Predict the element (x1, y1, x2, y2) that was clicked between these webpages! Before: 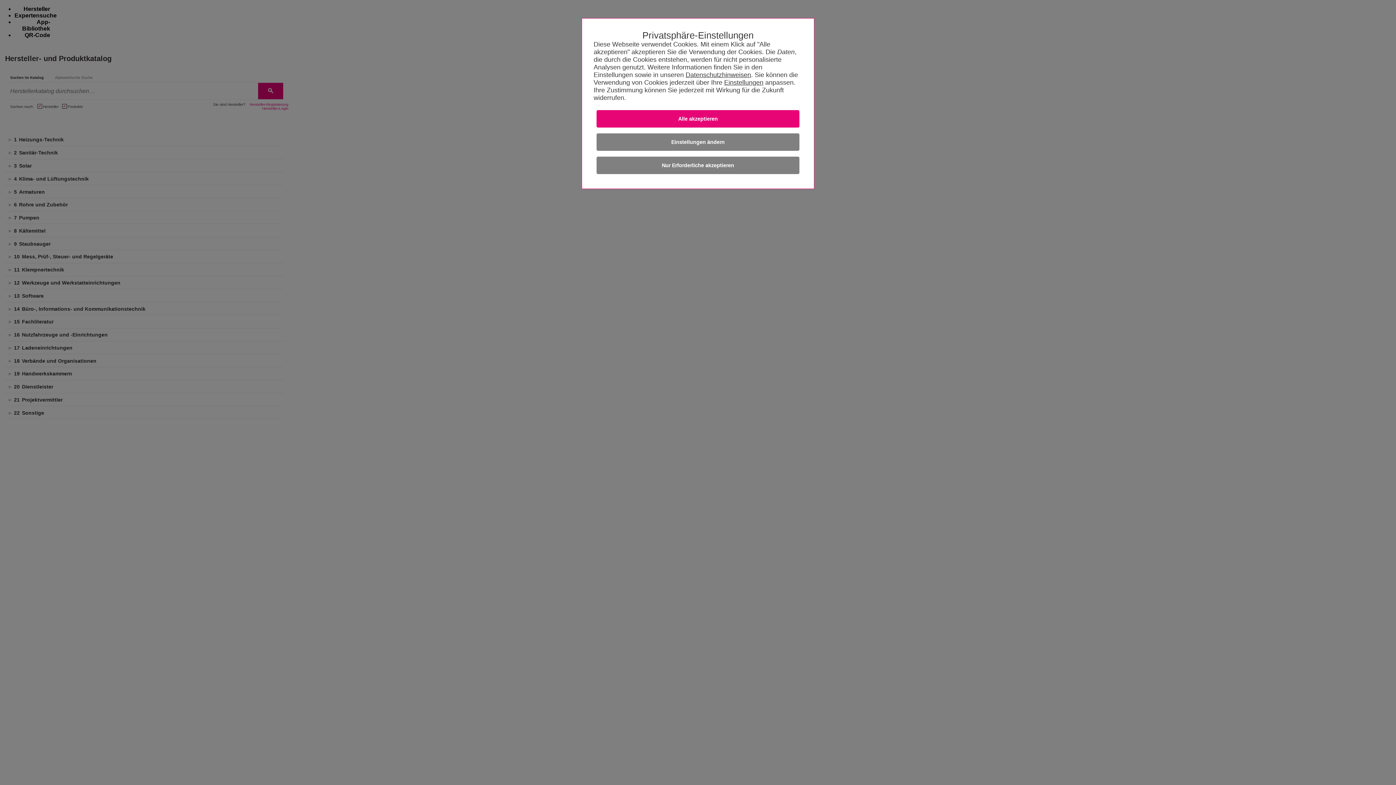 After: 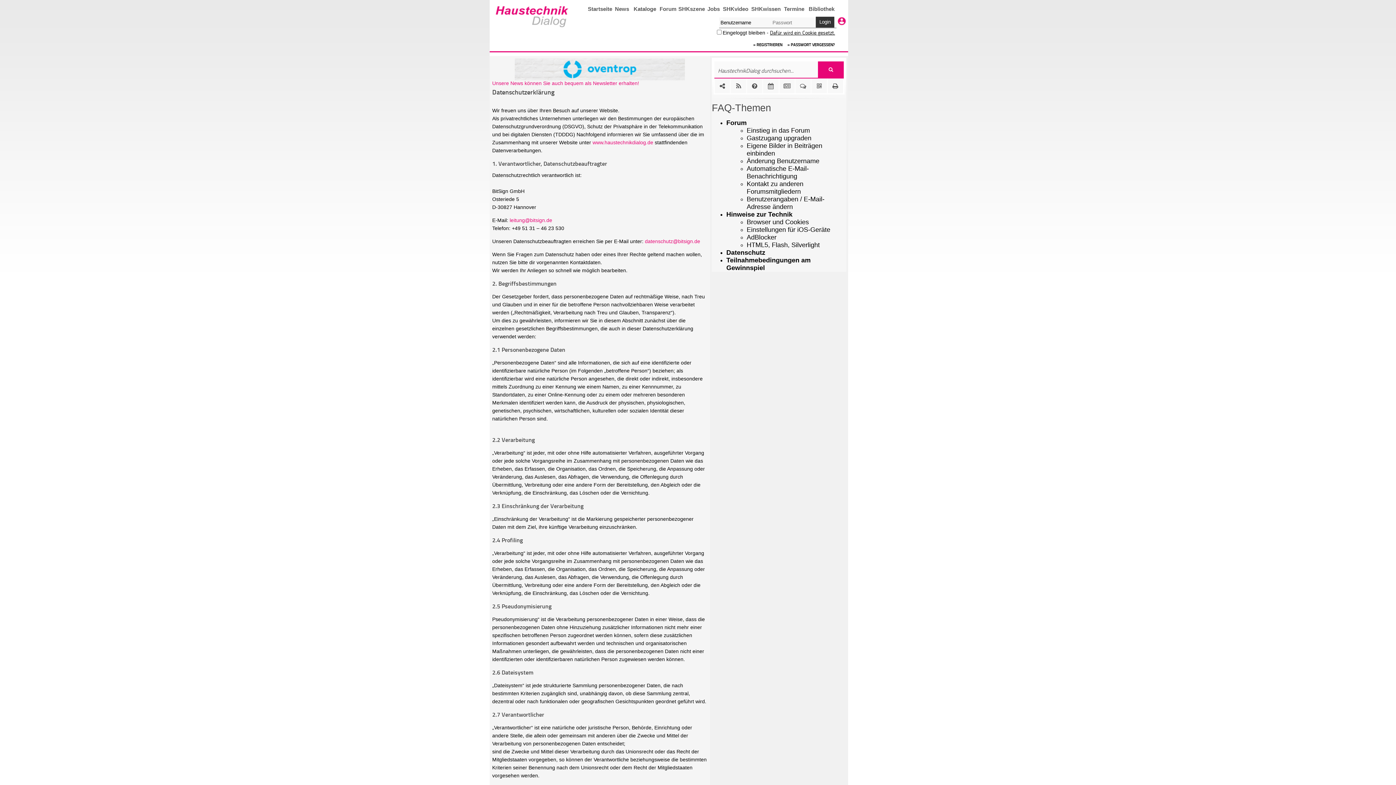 Action: label: Datenschutzhinweisen bbox: (685, 71, 751, 78)